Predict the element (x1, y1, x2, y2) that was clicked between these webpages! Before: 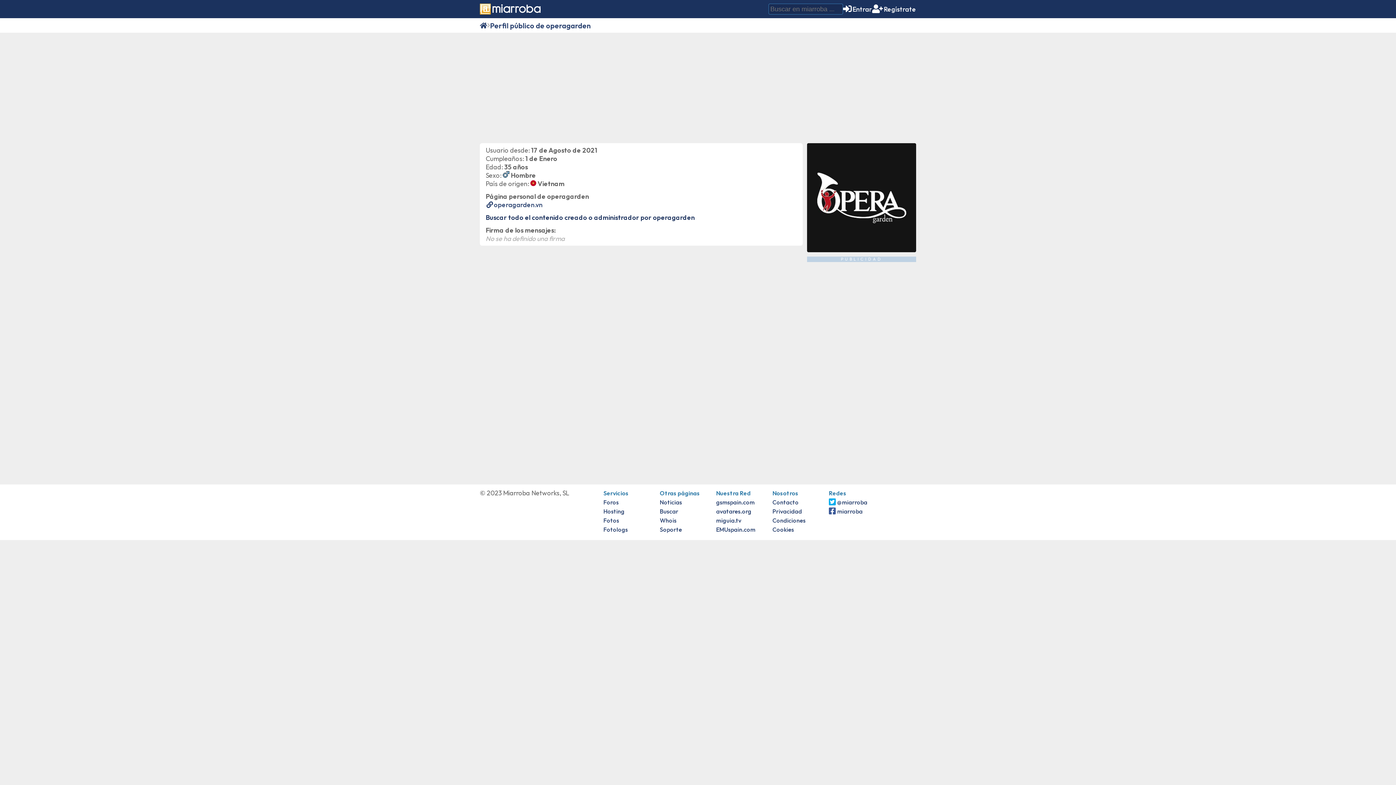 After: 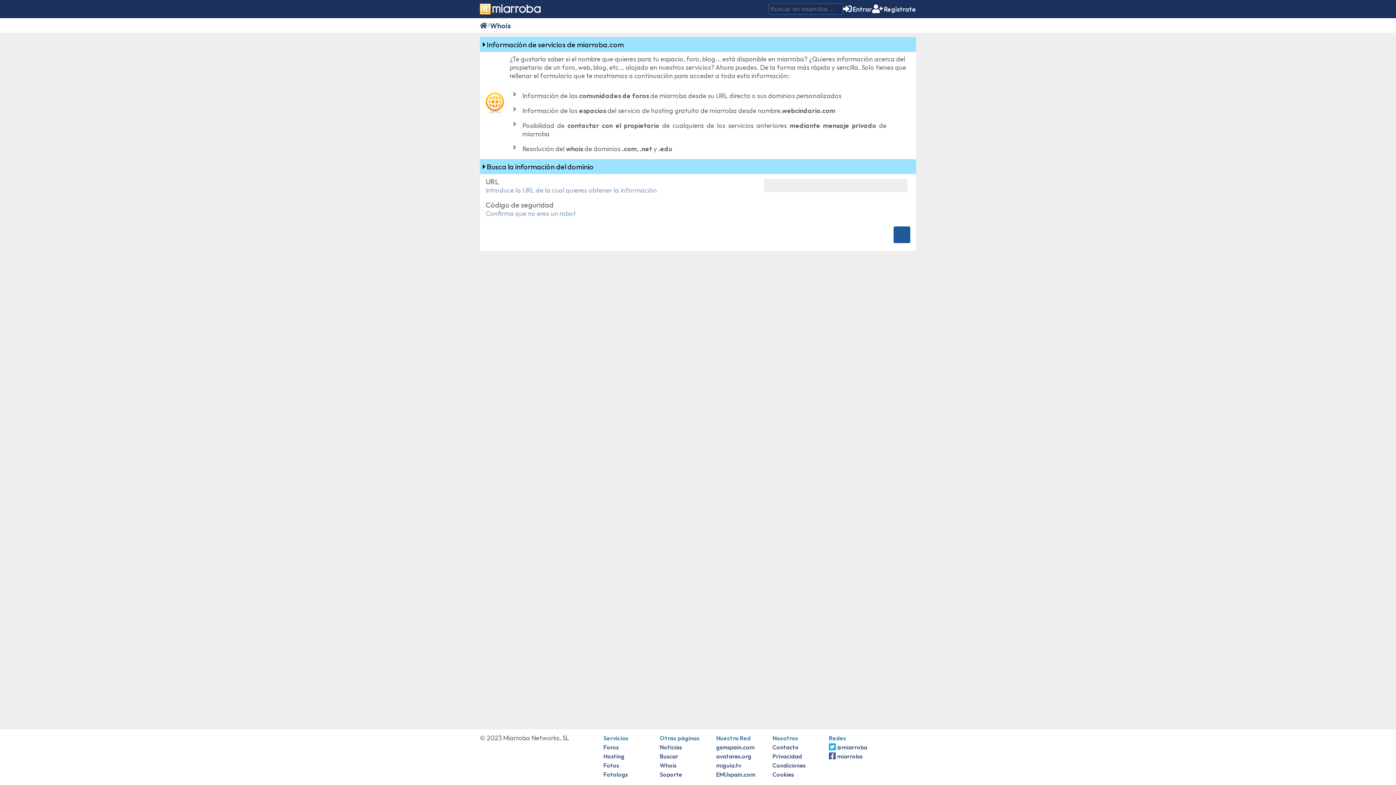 Action: bbox: (660, 517, 676, 524) label: Whois